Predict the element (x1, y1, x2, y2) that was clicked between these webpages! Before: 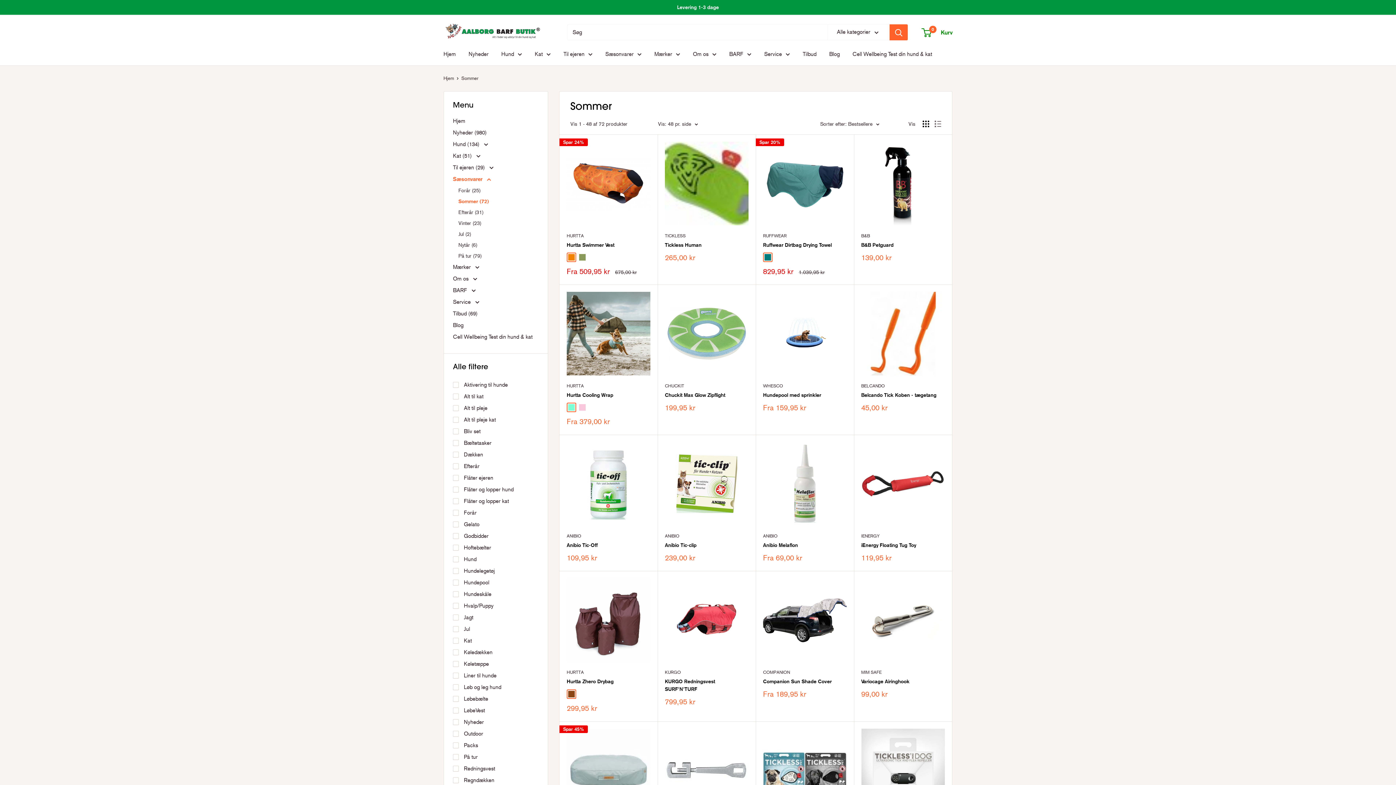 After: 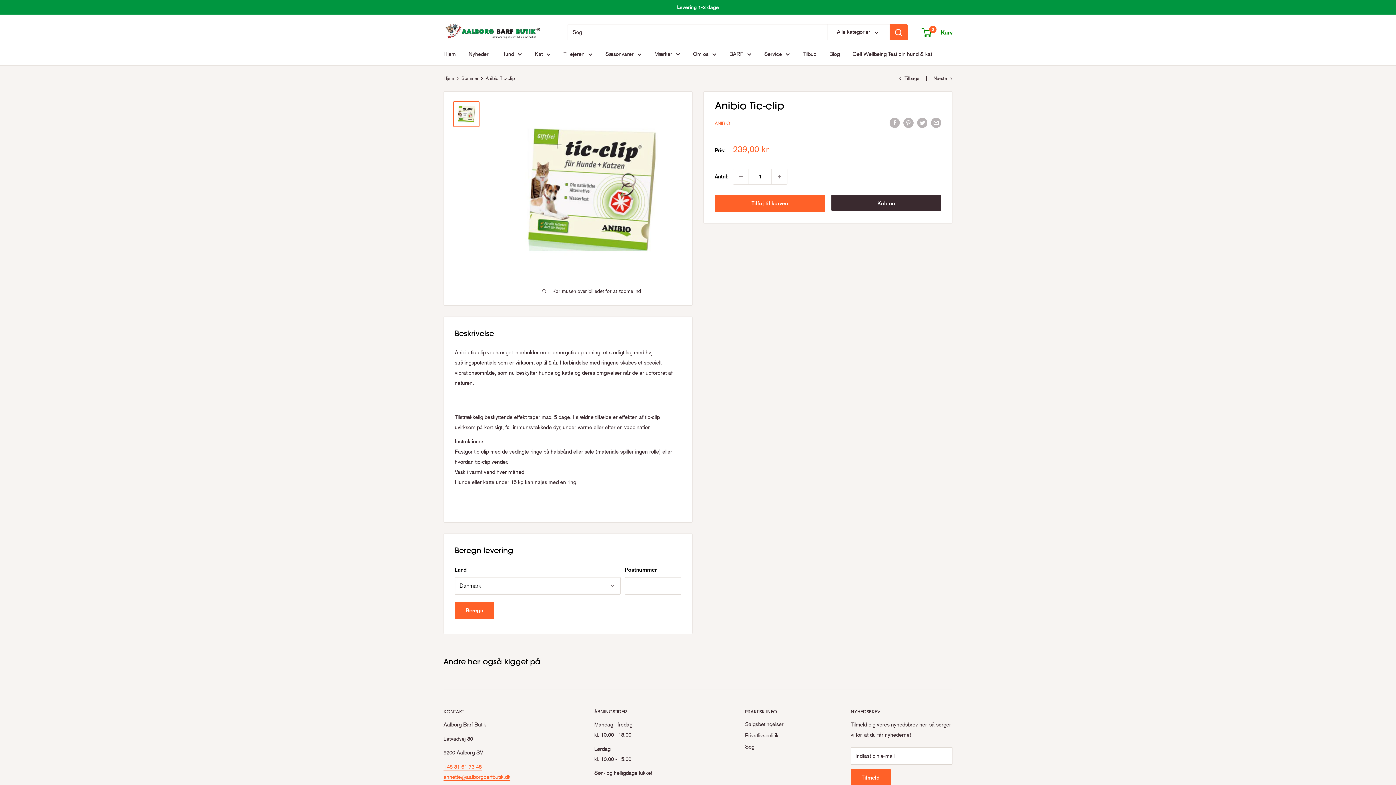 Action: label: Anibio Tic-clip bbox: (665, 541, 748, 549)